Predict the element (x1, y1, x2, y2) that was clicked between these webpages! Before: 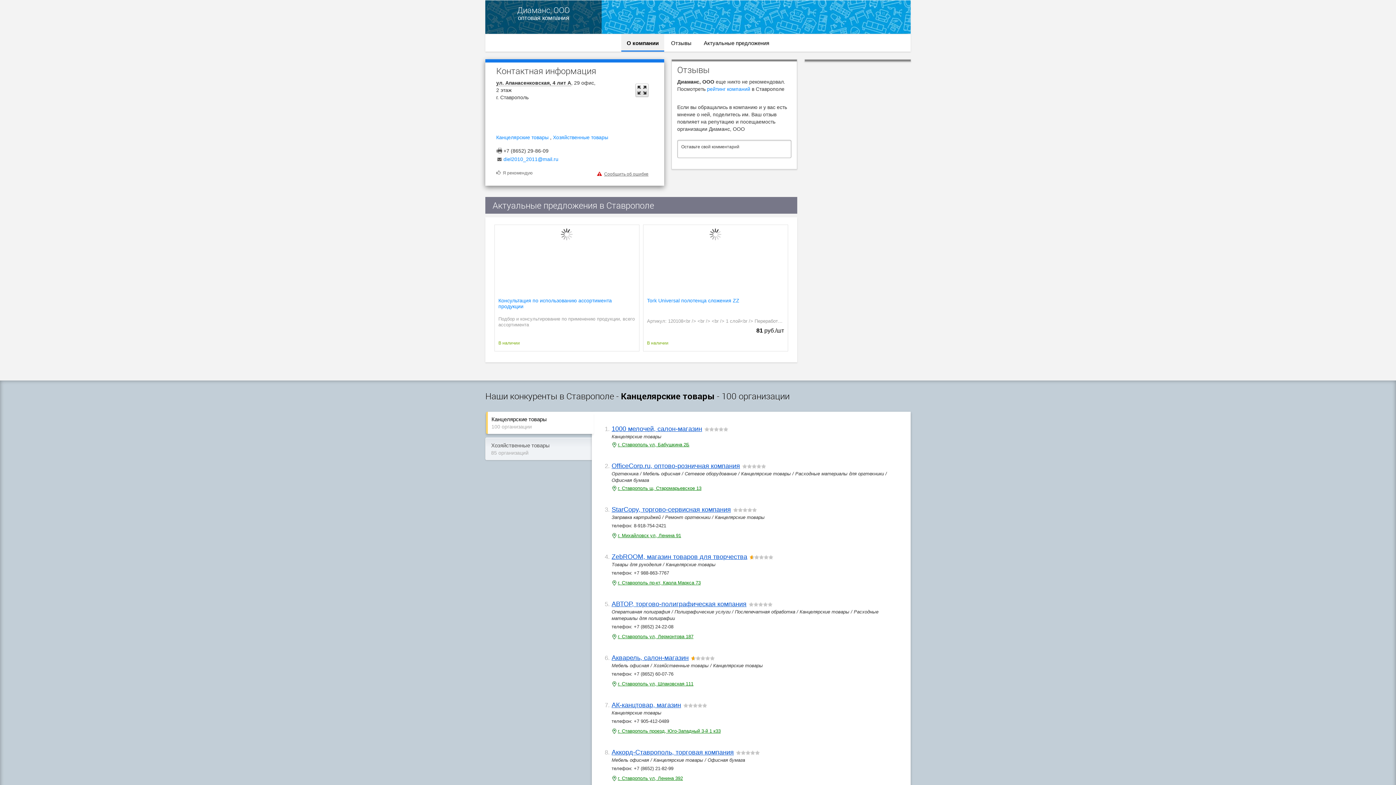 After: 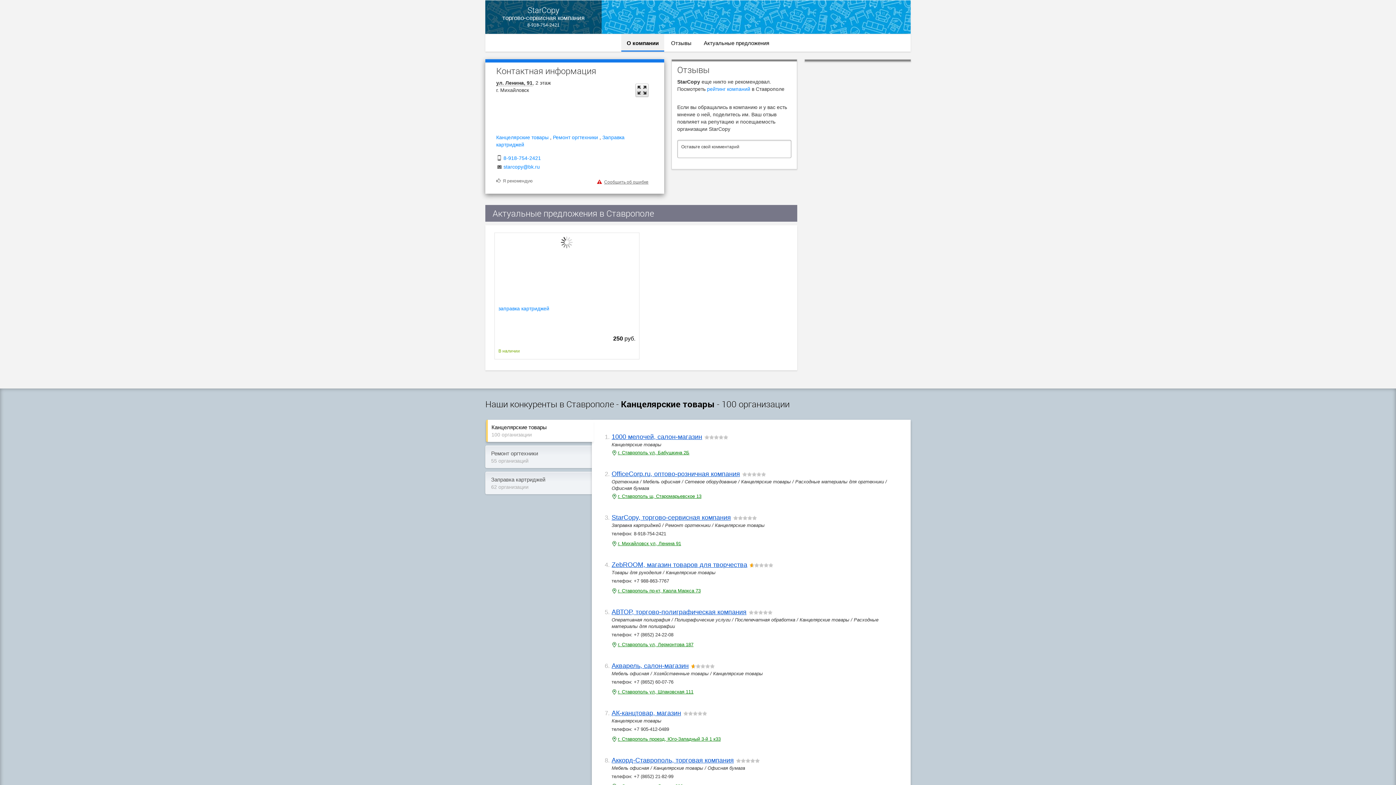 Action: bbox: (611, 506, 731, 513) label: StarCopy, торгово-сервисная компания